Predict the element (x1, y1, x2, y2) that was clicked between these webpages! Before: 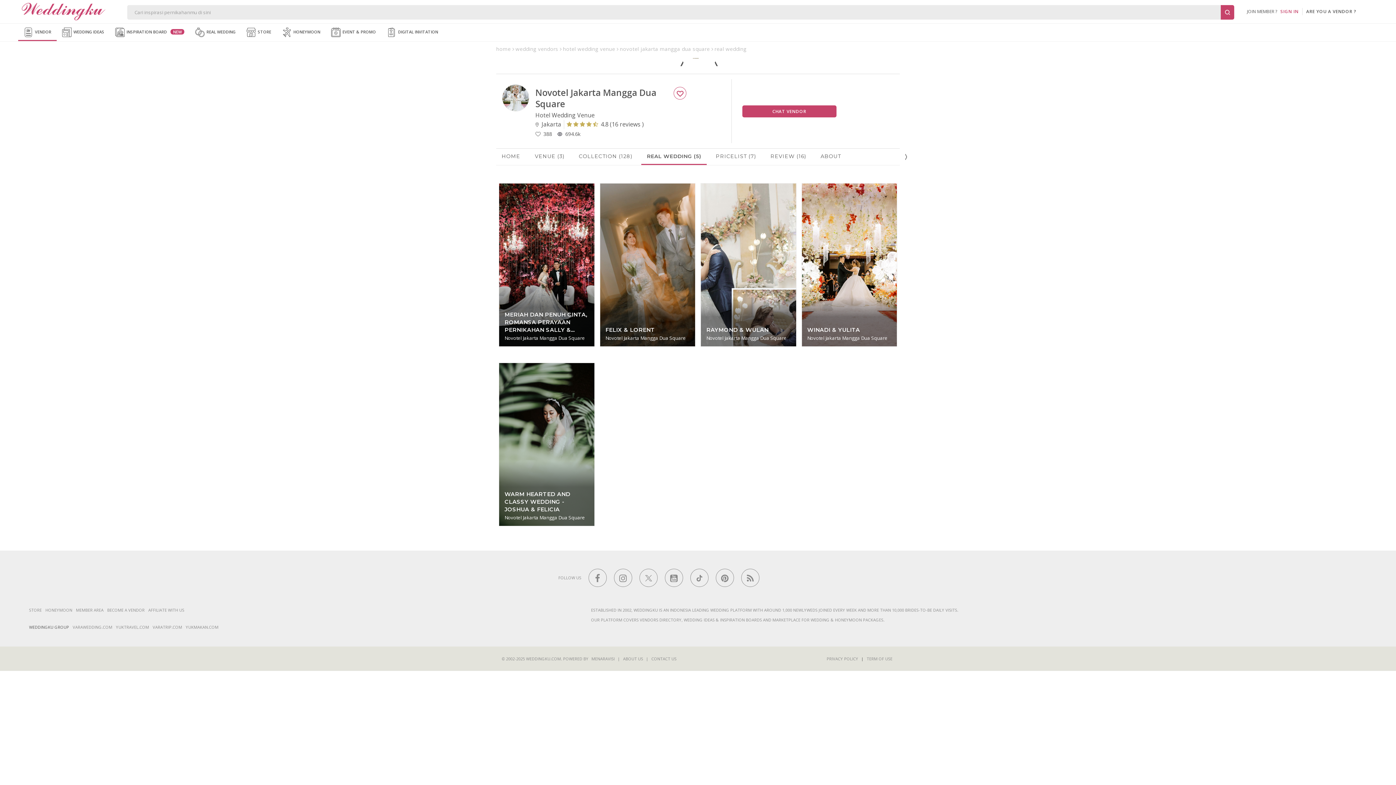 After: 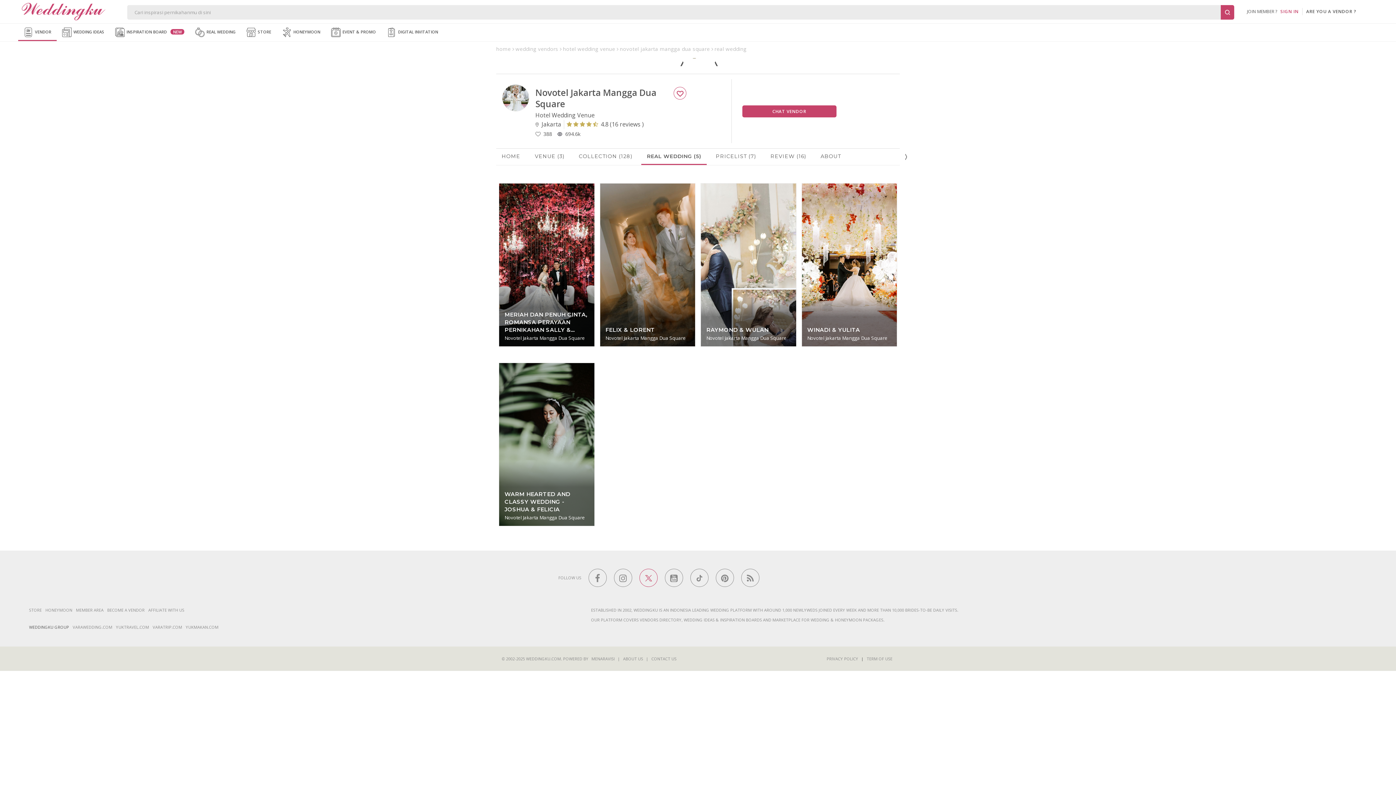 Action: bbox: (639, 569, 657, 587)